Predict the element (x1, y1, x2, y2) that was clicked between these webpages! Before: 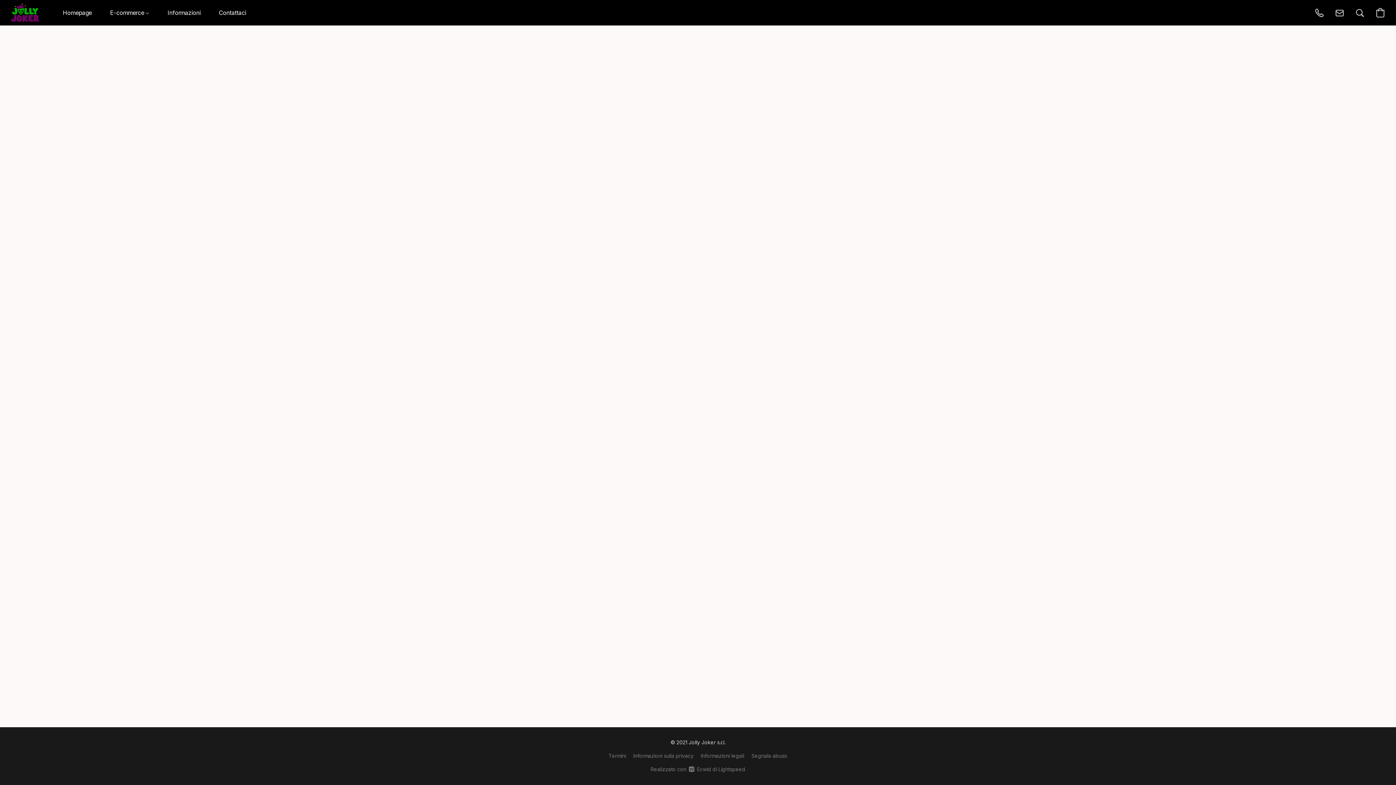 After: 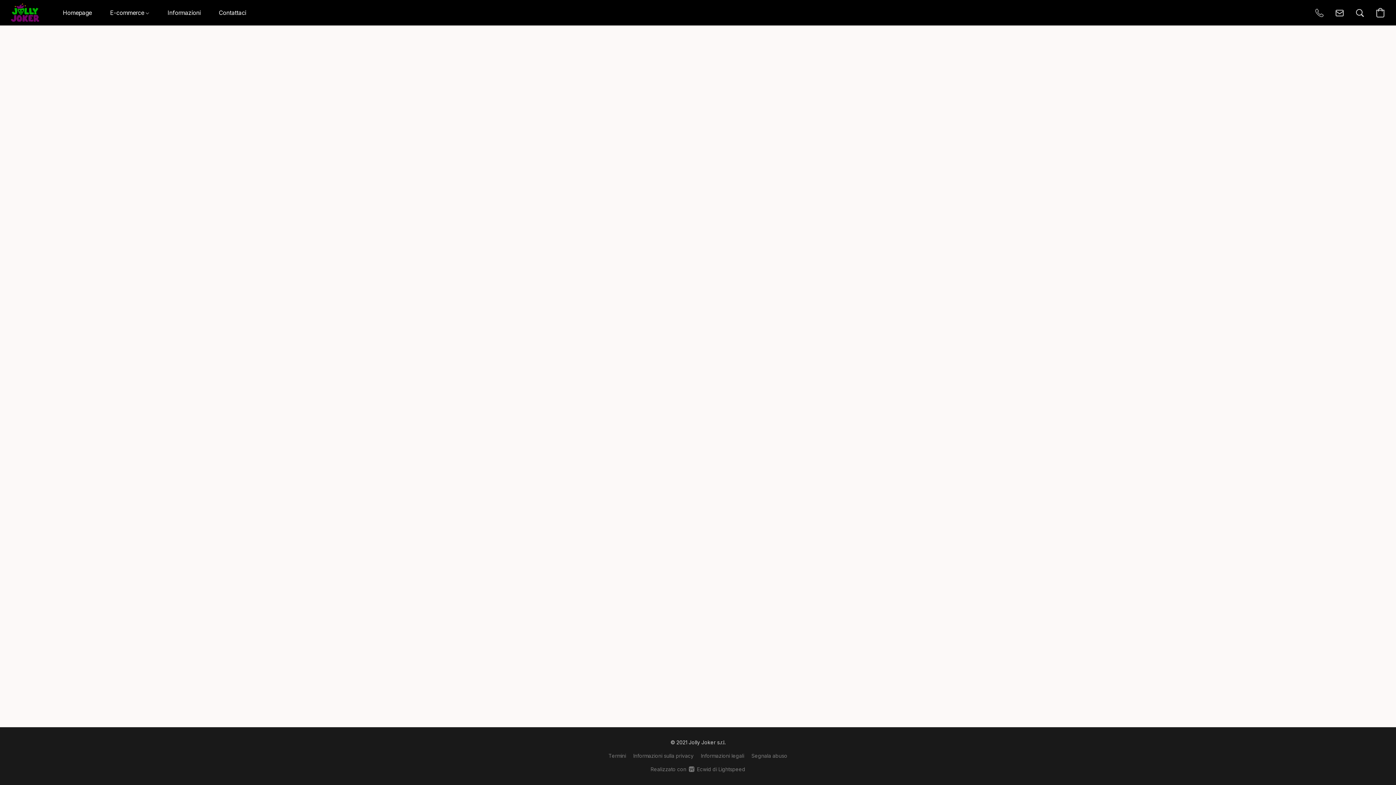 Action: bbox: (1309, 2, 1329, 22) label: Chiama il numero di telefono del negozio